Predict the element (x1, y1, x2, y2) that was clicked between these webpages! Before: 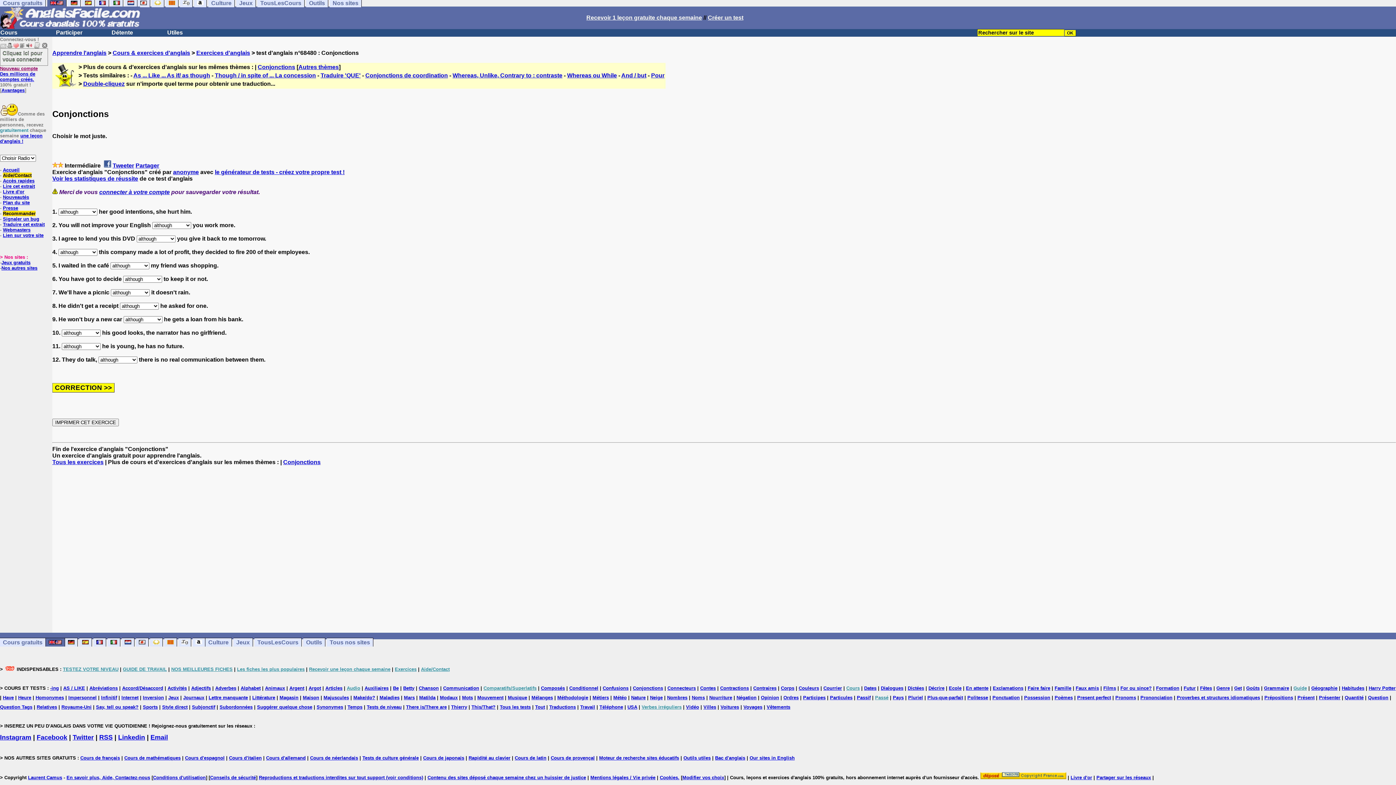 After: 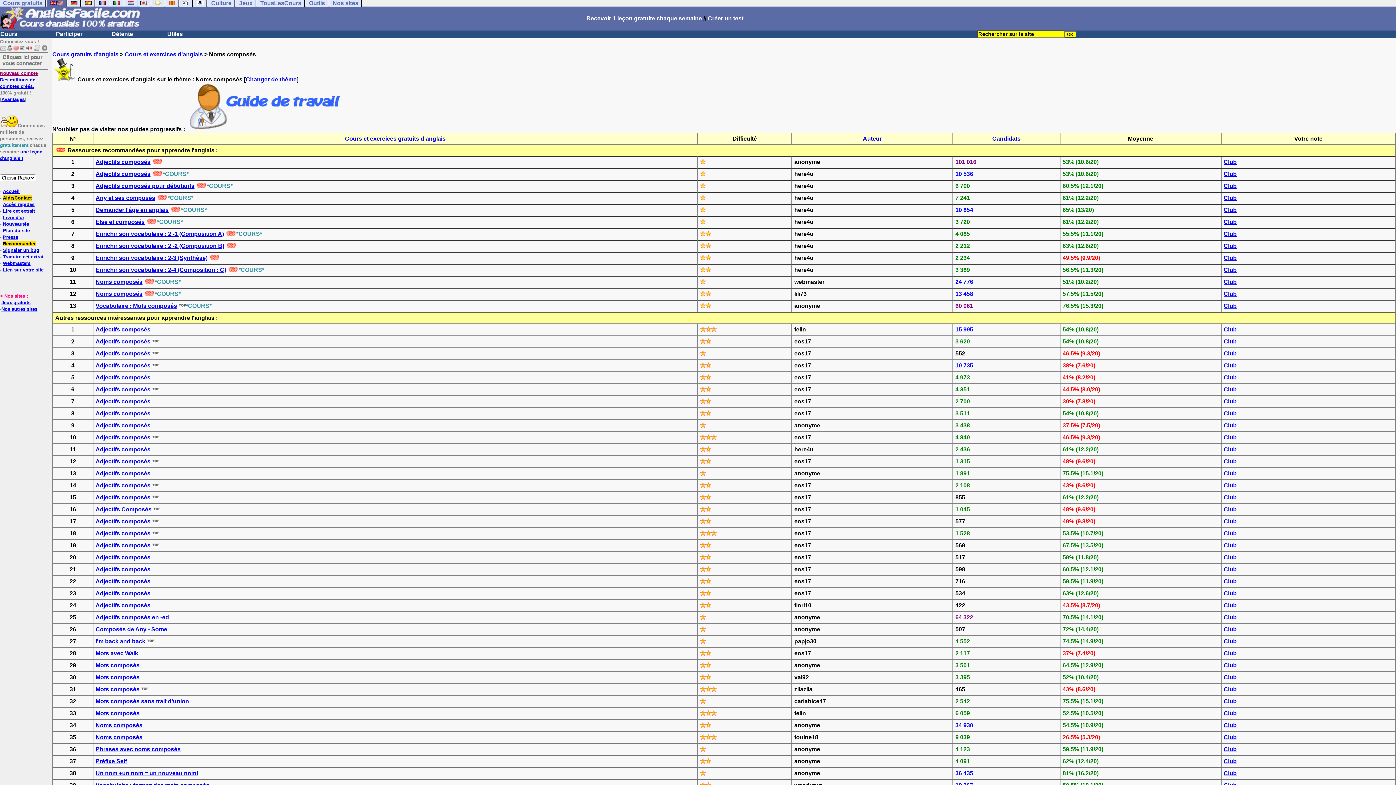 Action: bbox: (541, 685, 565, 691) label: Composés